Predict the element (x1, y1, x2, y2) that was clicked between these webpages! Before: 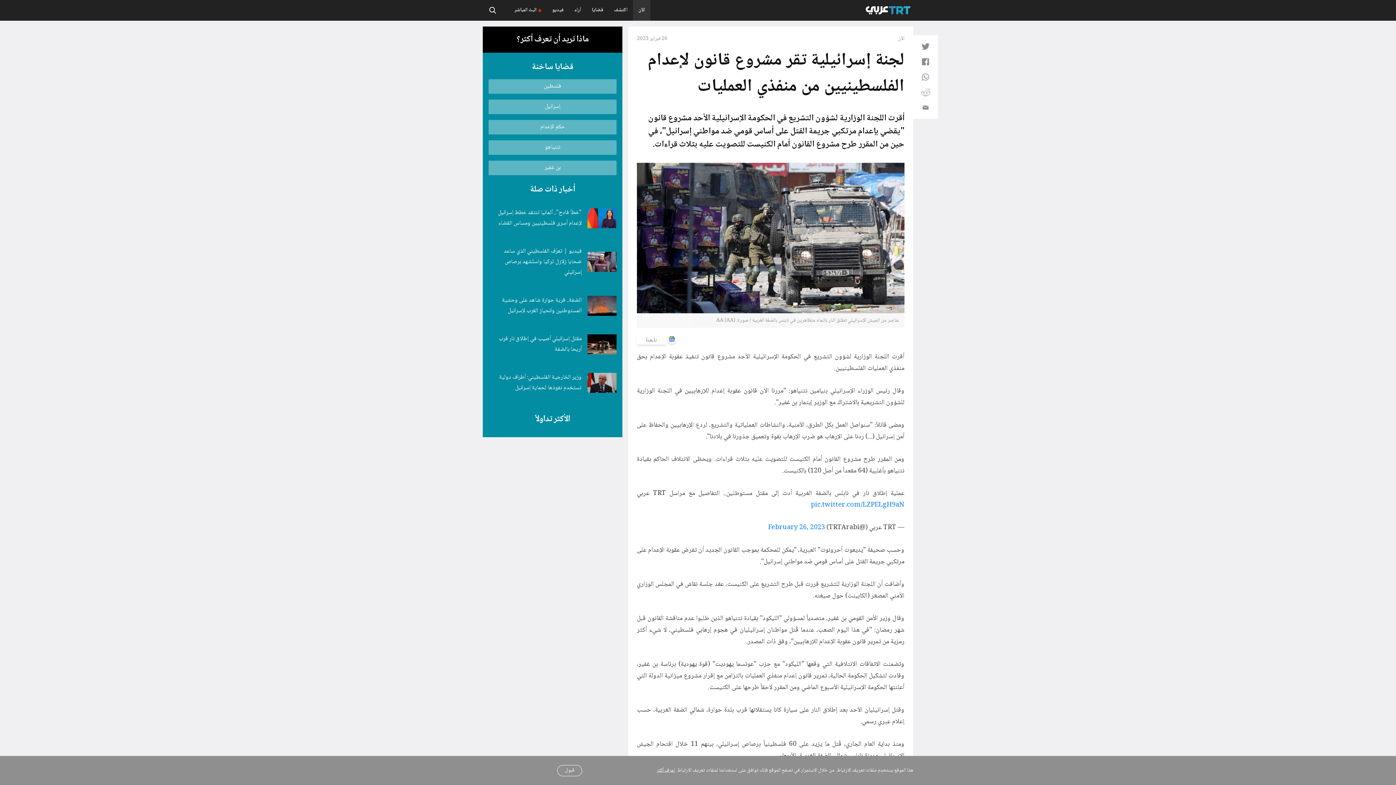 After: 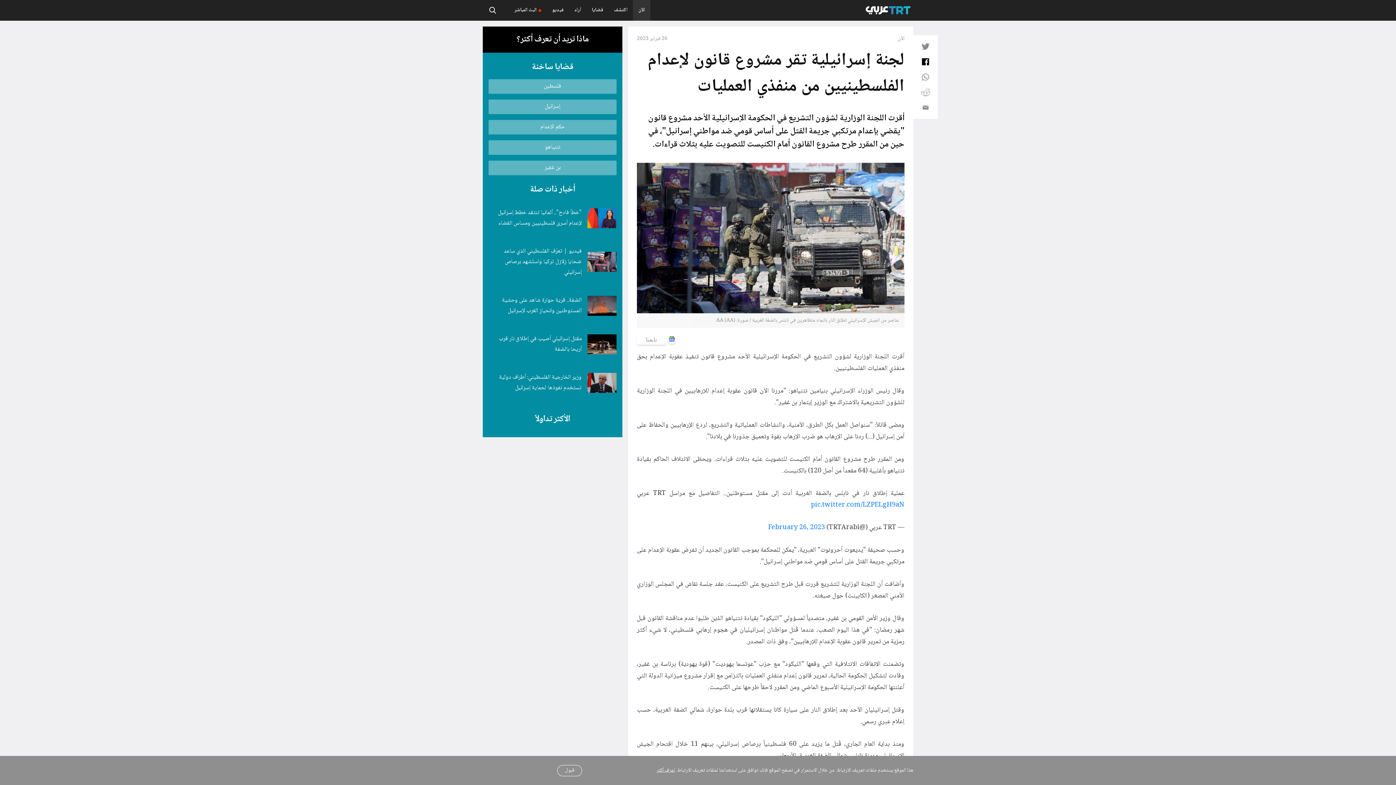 Action: bbox: (918, 54, 932, 69)